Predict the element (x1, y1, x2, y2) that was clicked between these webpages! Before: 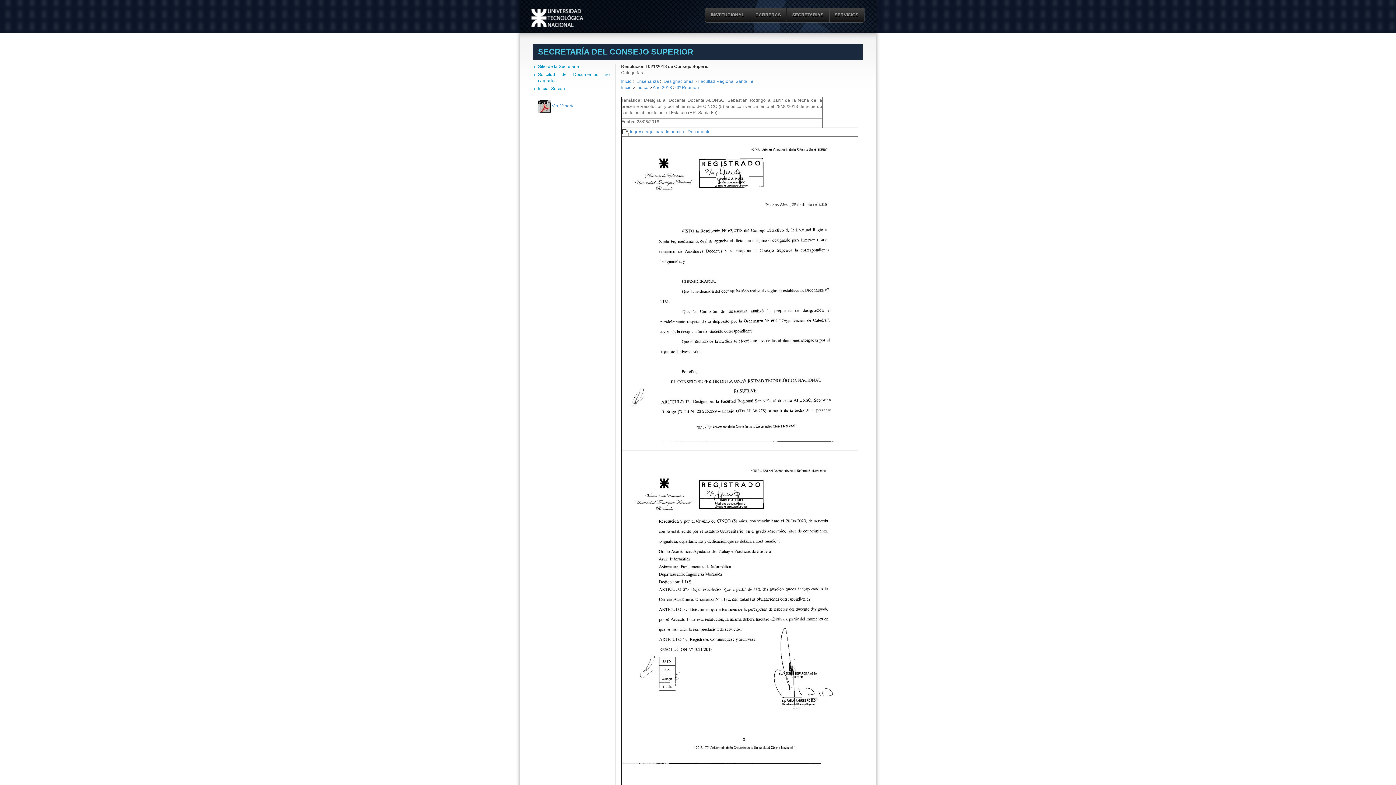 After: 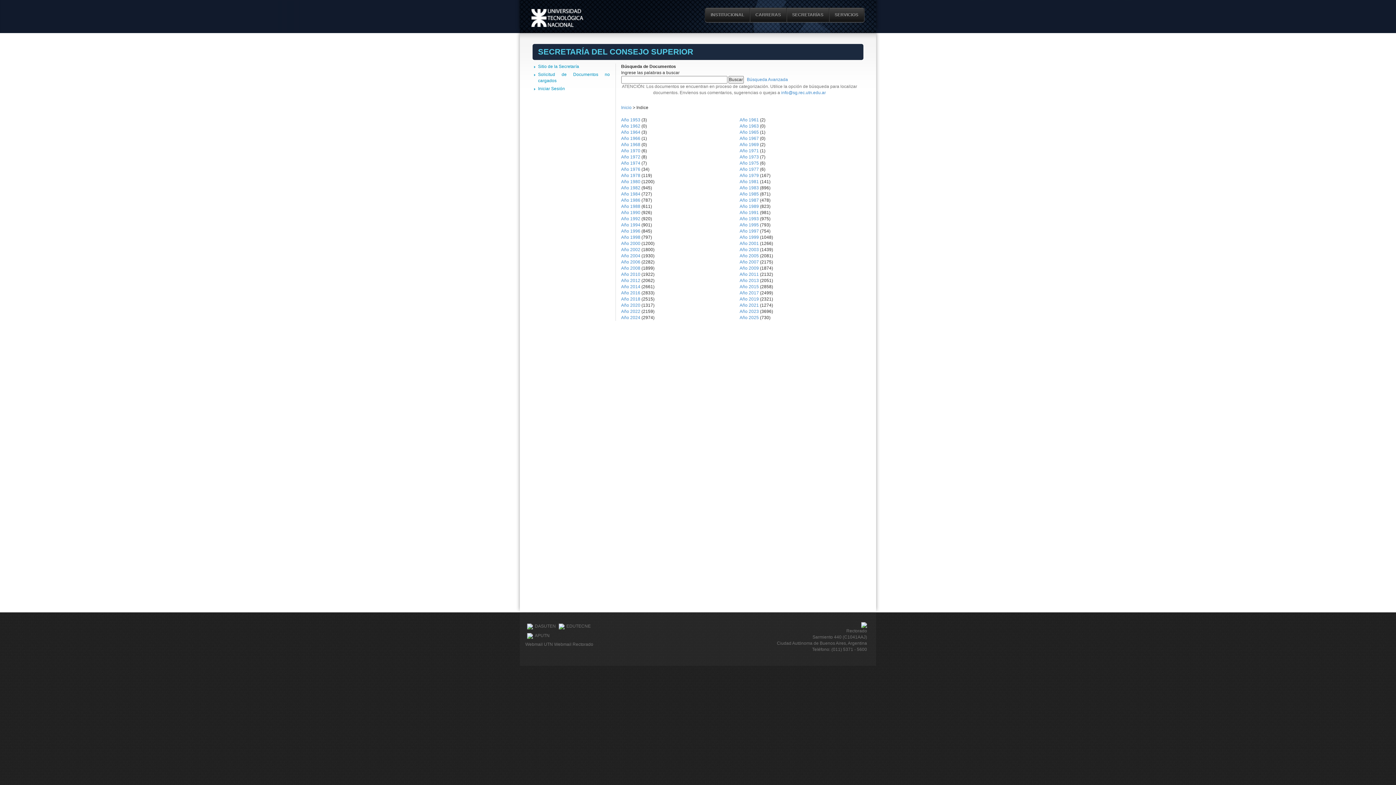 Action: bbox: (636, 85, 648, 90) label: Indice